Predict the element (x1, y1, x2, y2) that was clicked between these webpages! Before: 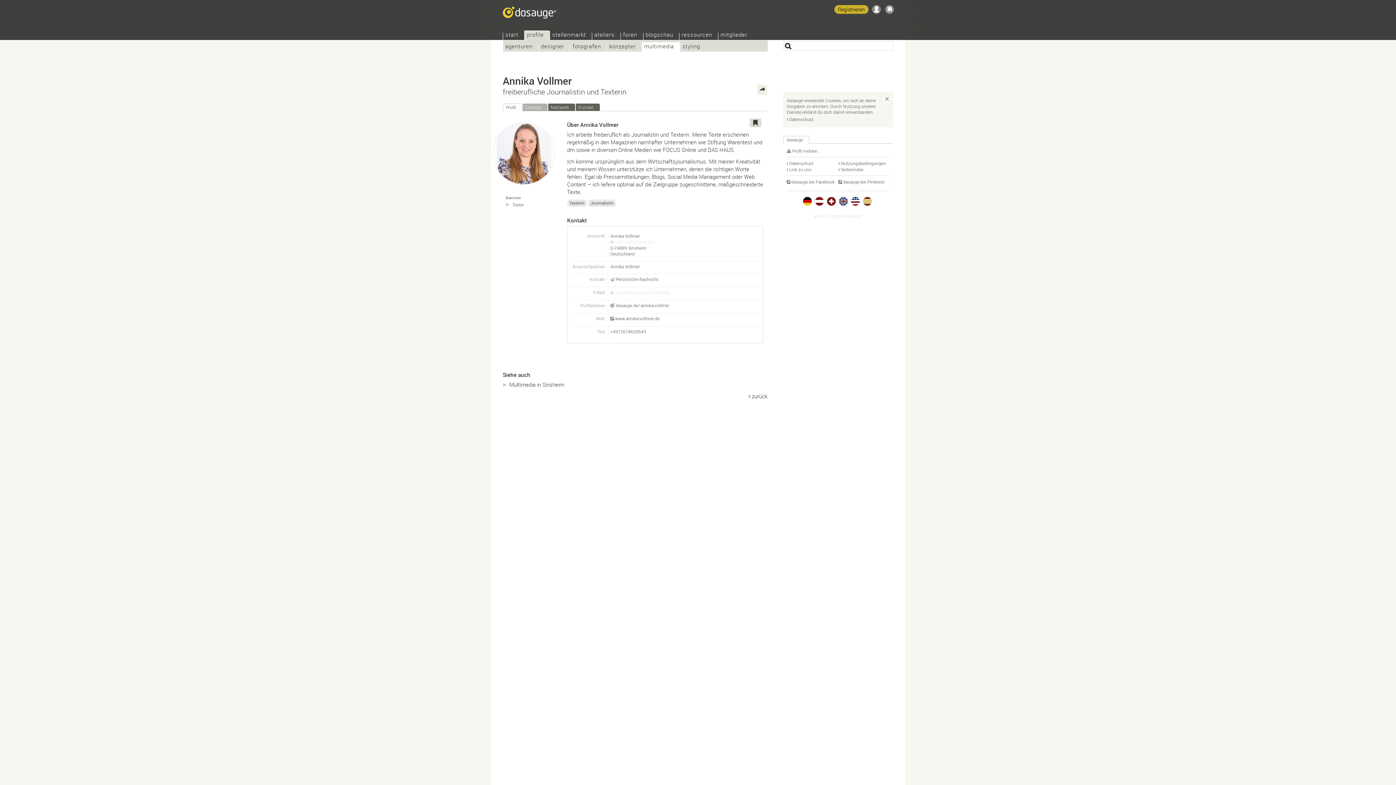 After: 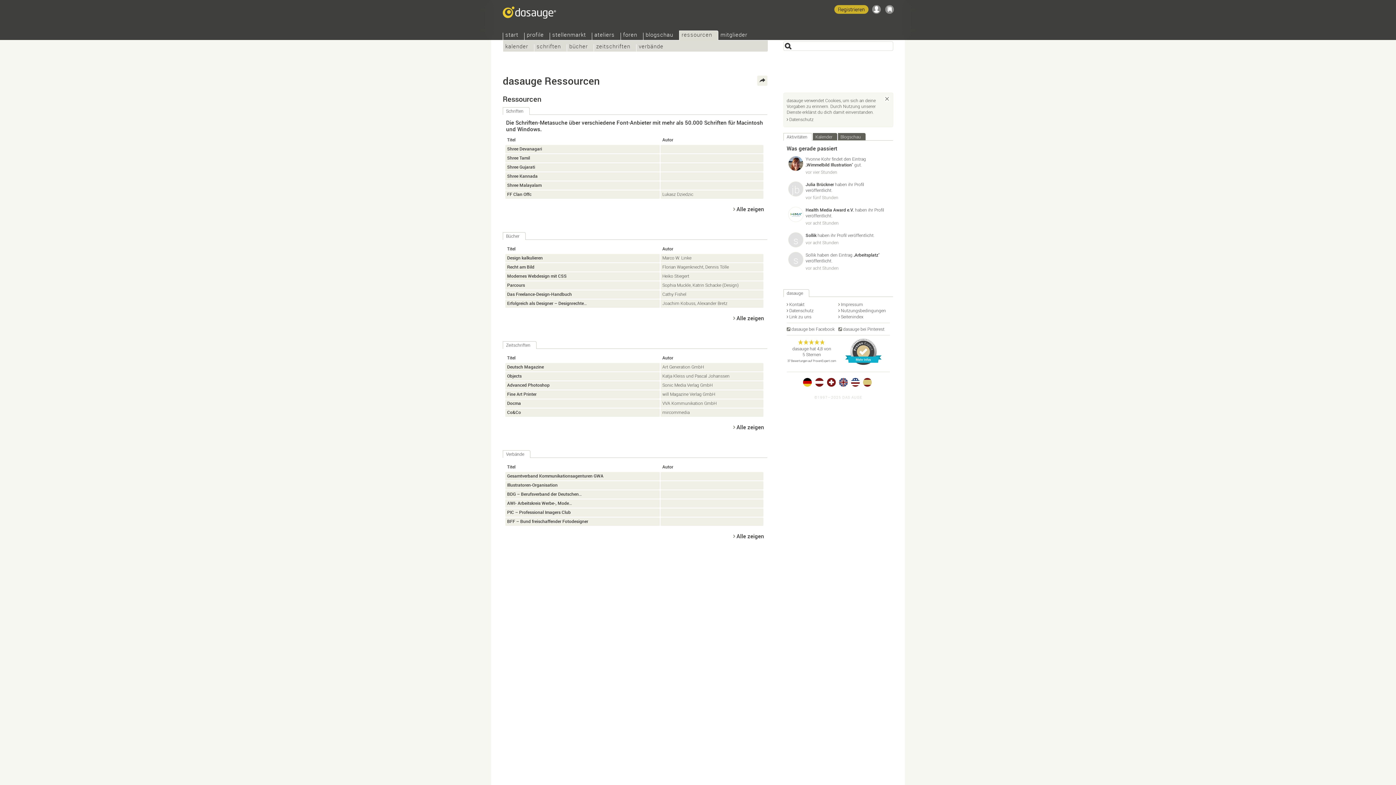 Action: bbox: (679, 32, 718, 40) label: ressourcen